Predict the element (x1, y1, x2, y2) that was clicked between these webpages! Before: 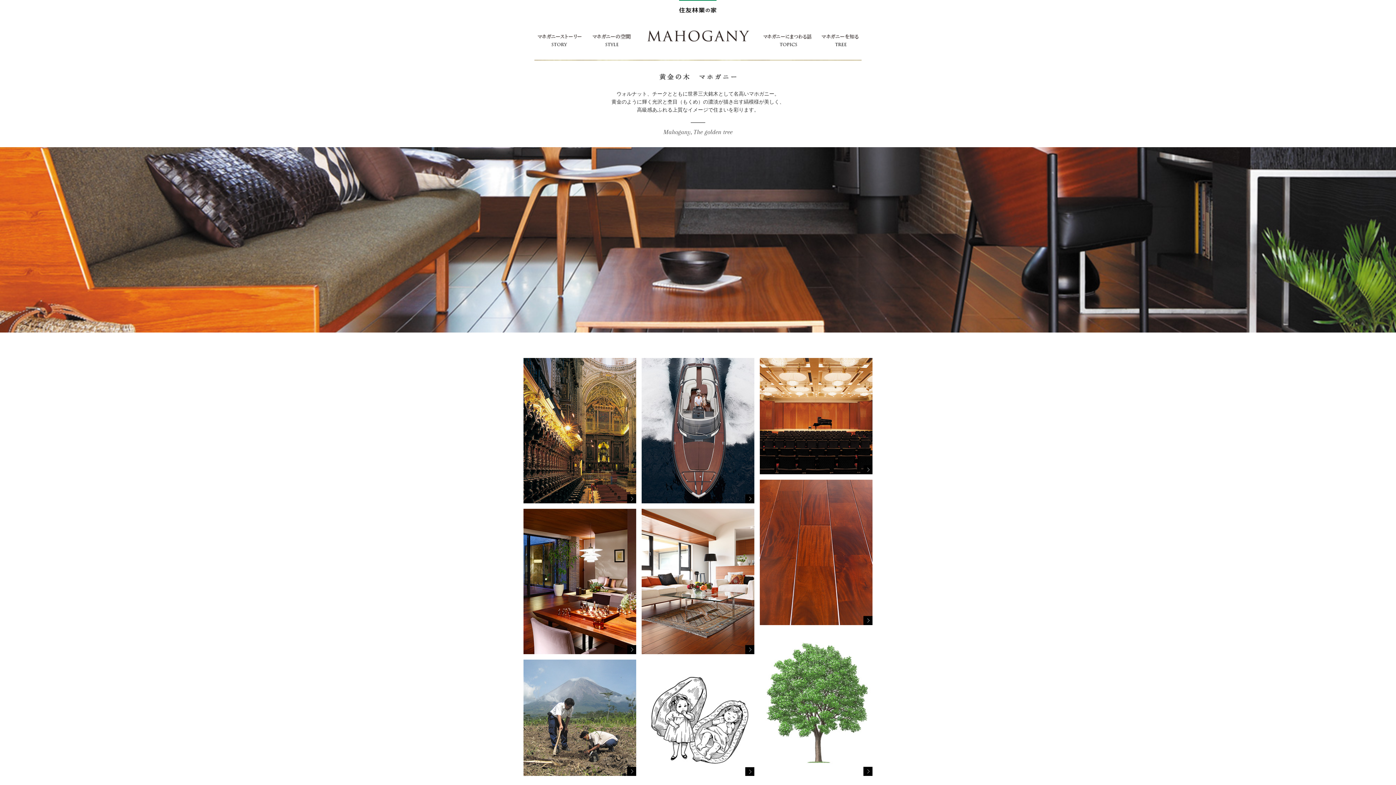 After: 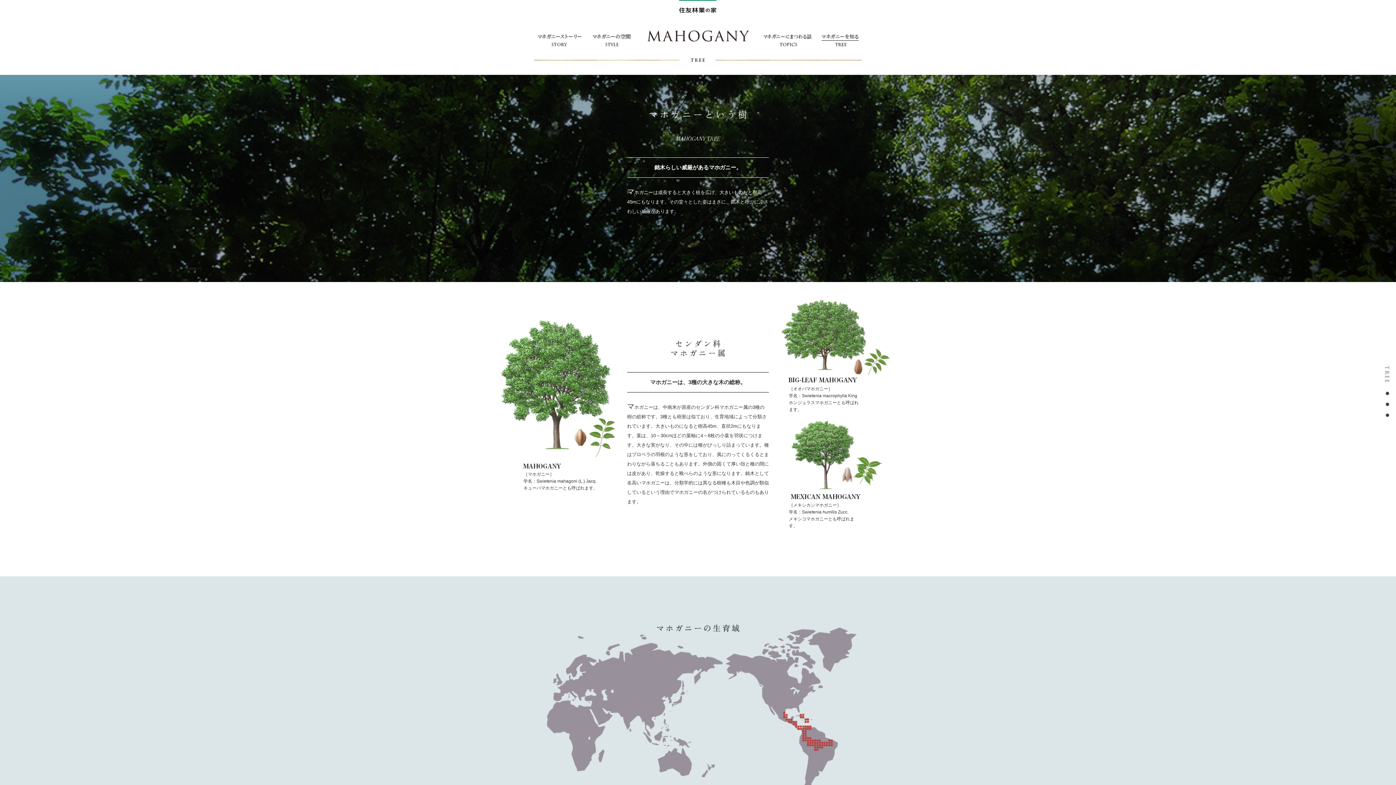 Action: bbox: (818, 47, 861, 52)